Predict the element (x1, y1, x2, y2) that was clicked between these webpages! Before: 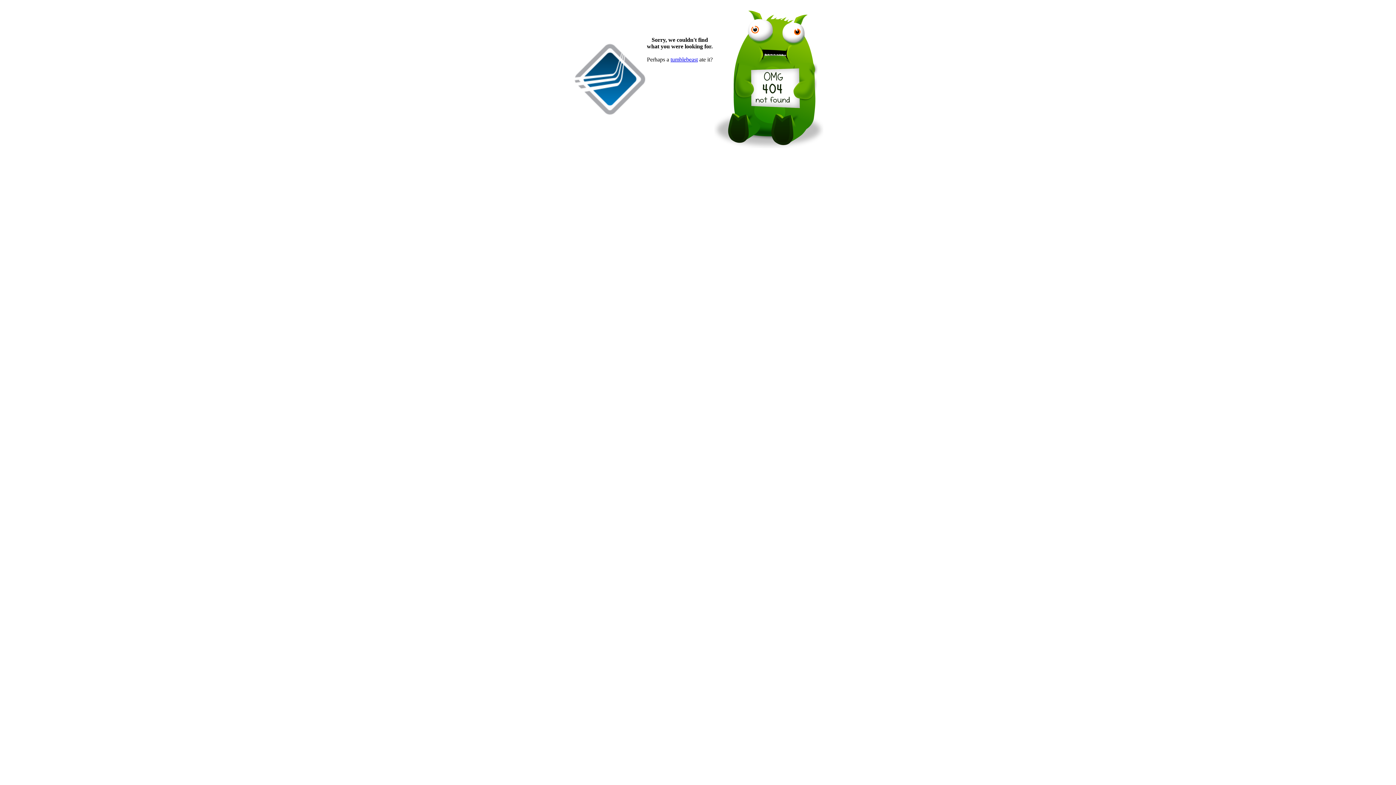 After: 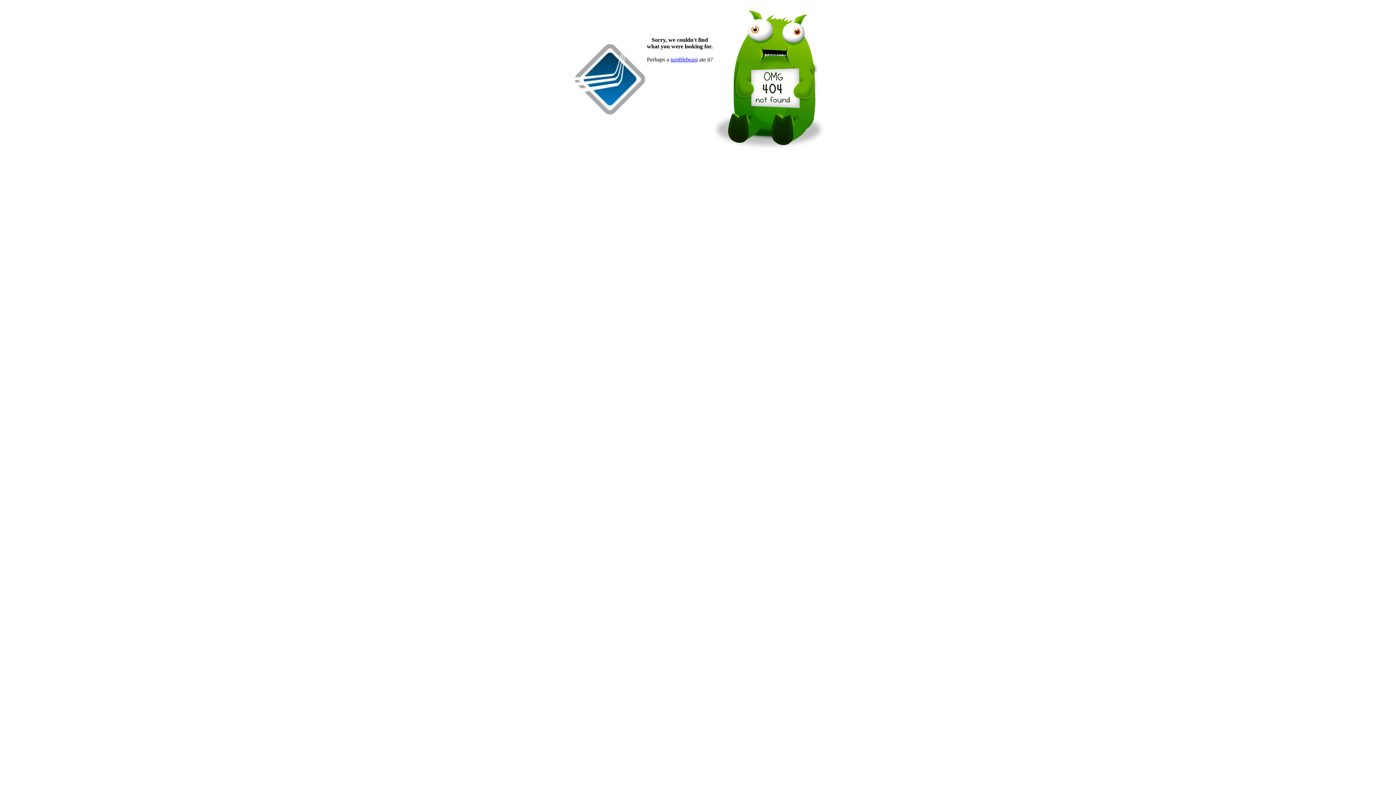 Action: bbox: (698, 56, 712, 62) label:  ate it?